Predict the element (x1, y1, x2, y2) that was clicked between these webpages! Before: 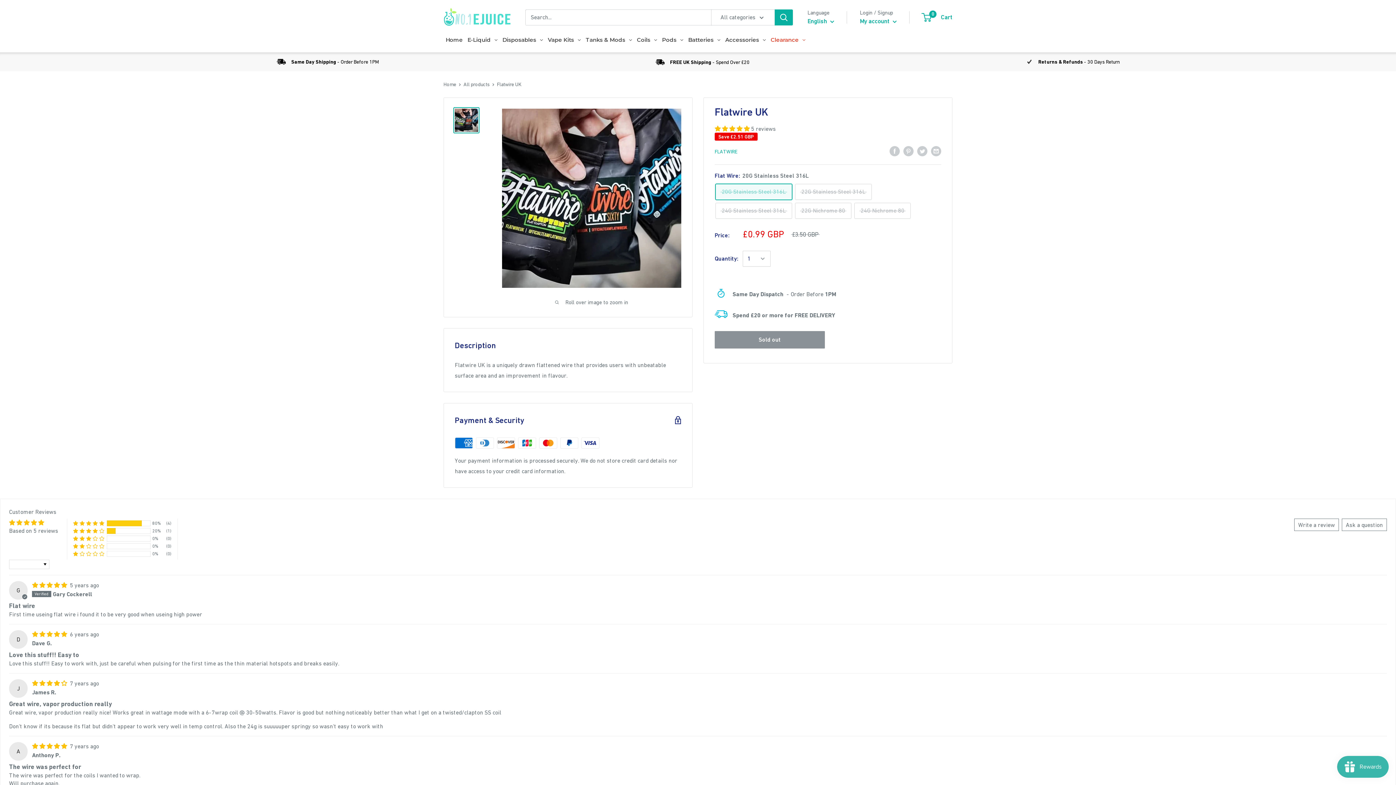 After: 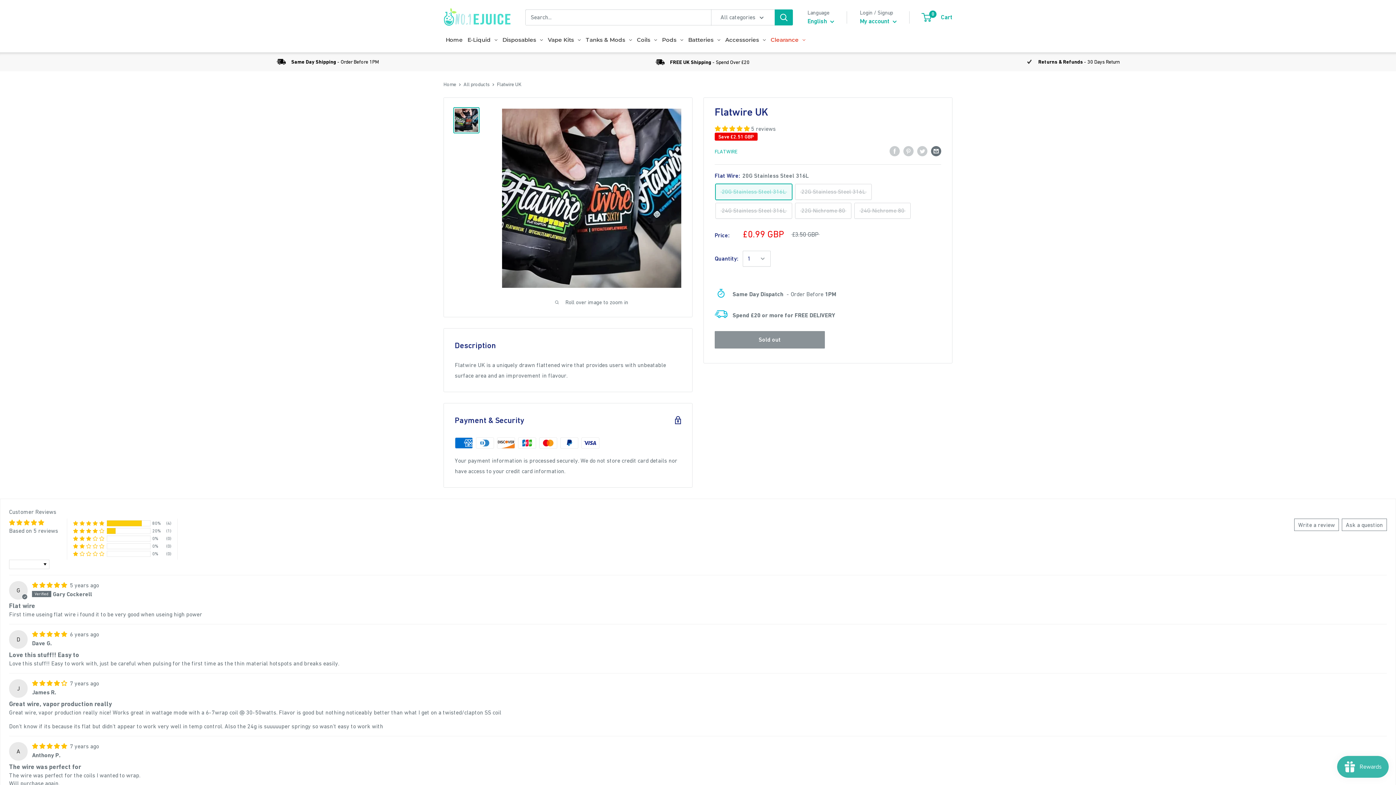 Action: bbox: (931, 145, 941, 156) label: Share by email